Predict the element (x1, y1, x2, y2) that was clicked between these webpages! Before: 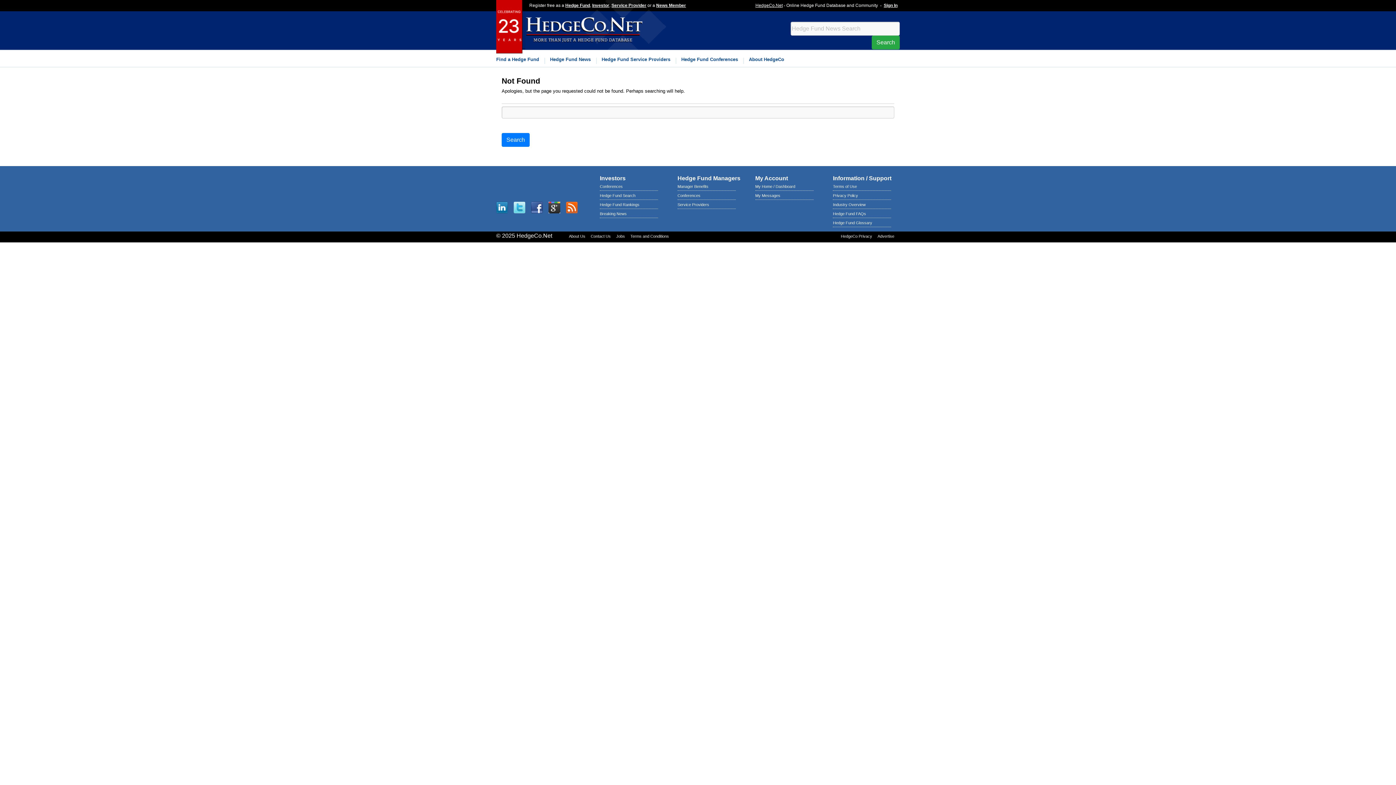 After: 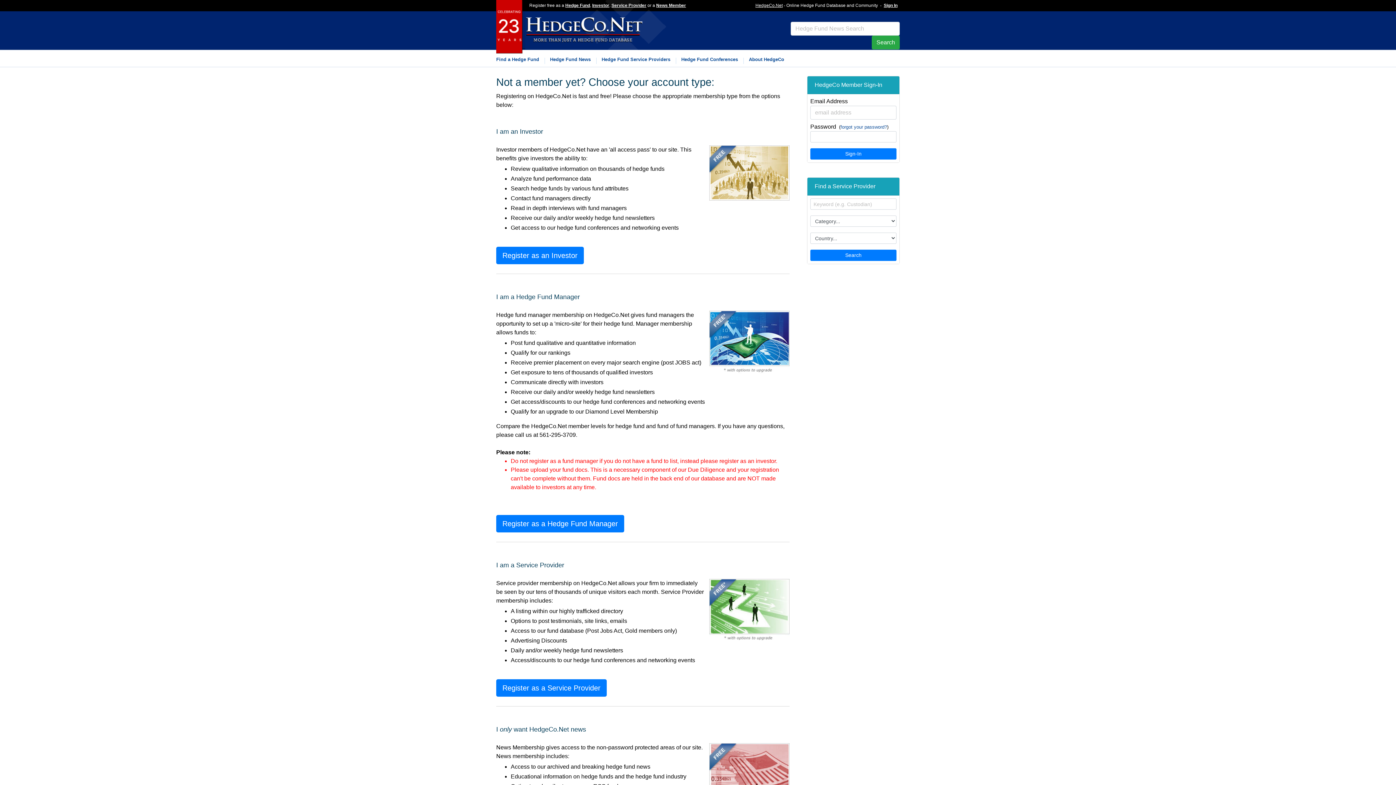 Action: label: My Home / Dashboard bbox: (755, 184, 795, 188)